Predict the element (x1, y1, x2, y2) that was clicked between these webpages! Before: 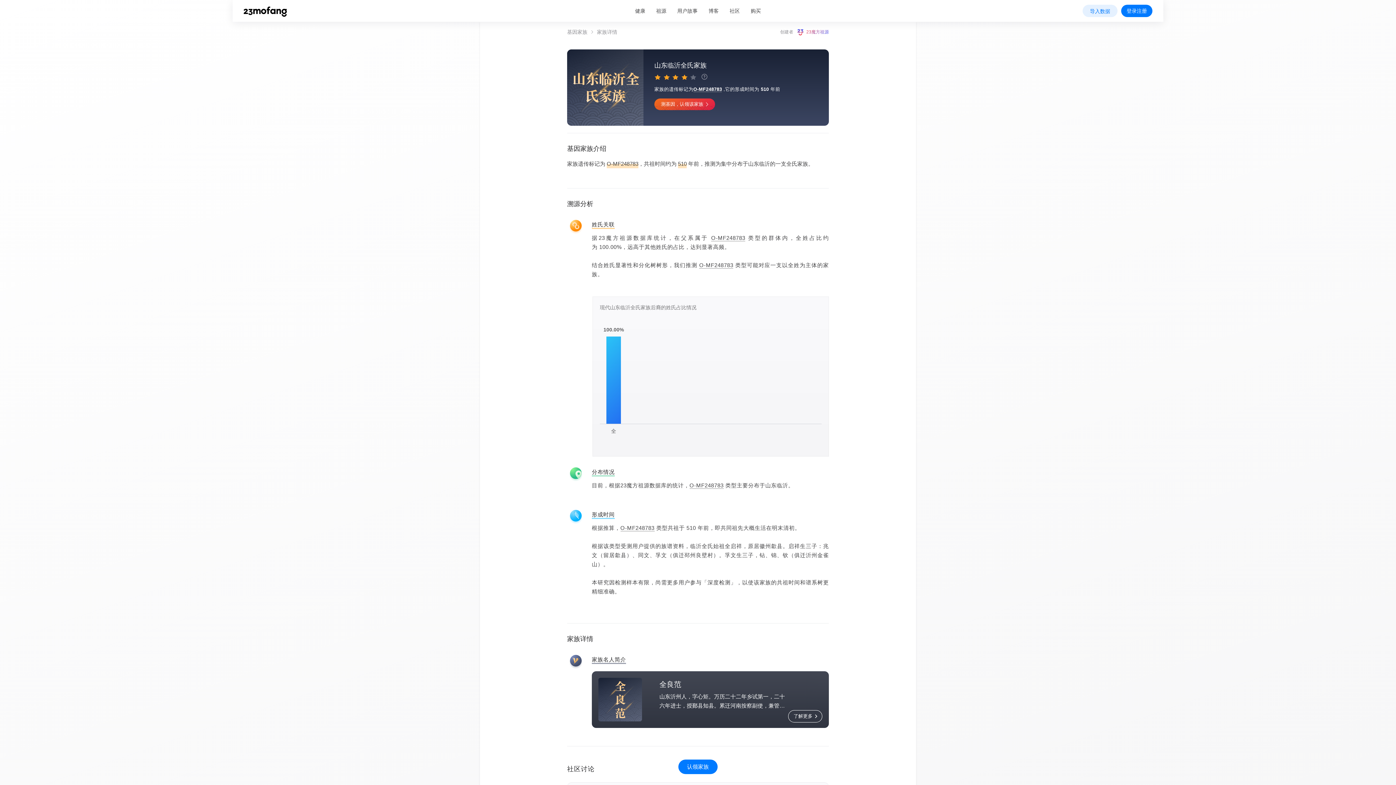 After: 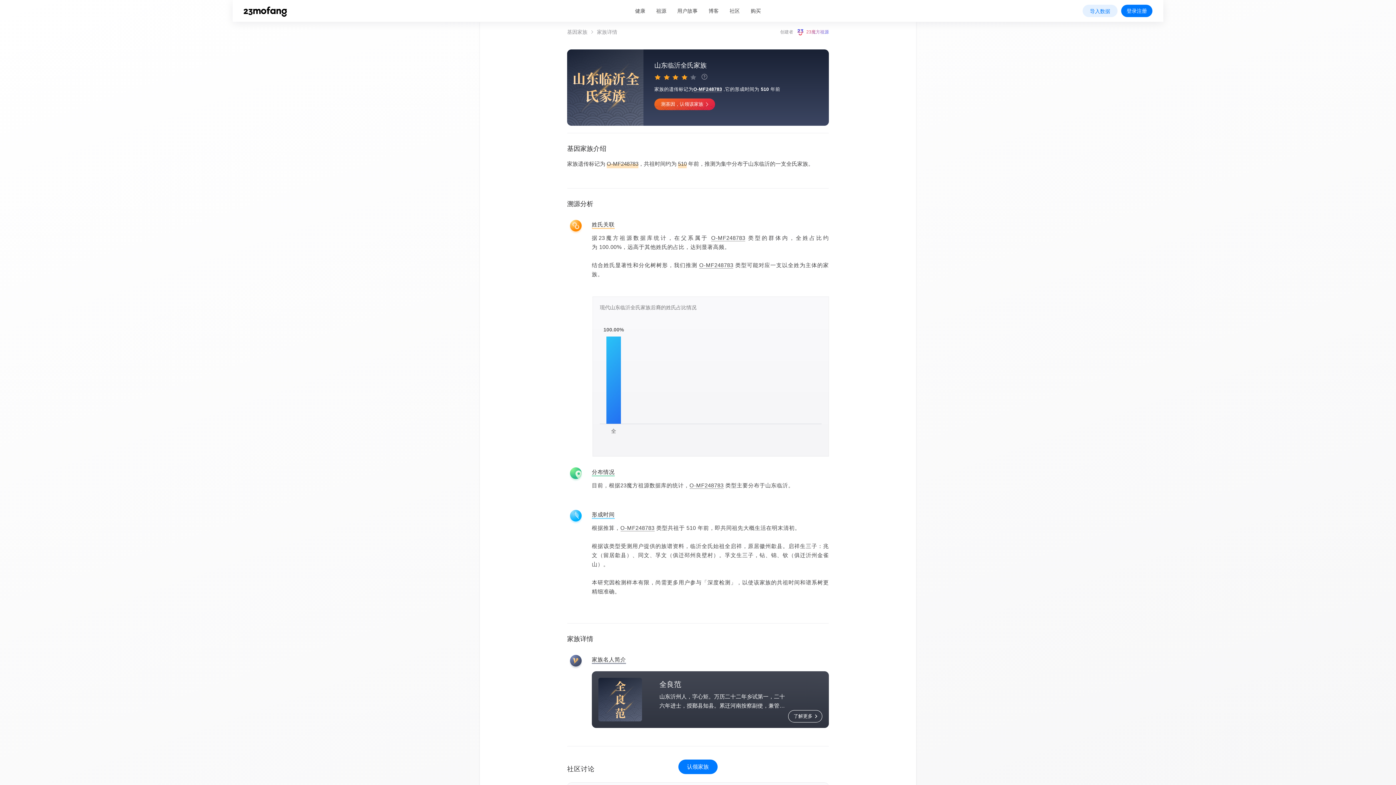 Action: label: O-MF248783 bbox: (711, 234, 745, 241)